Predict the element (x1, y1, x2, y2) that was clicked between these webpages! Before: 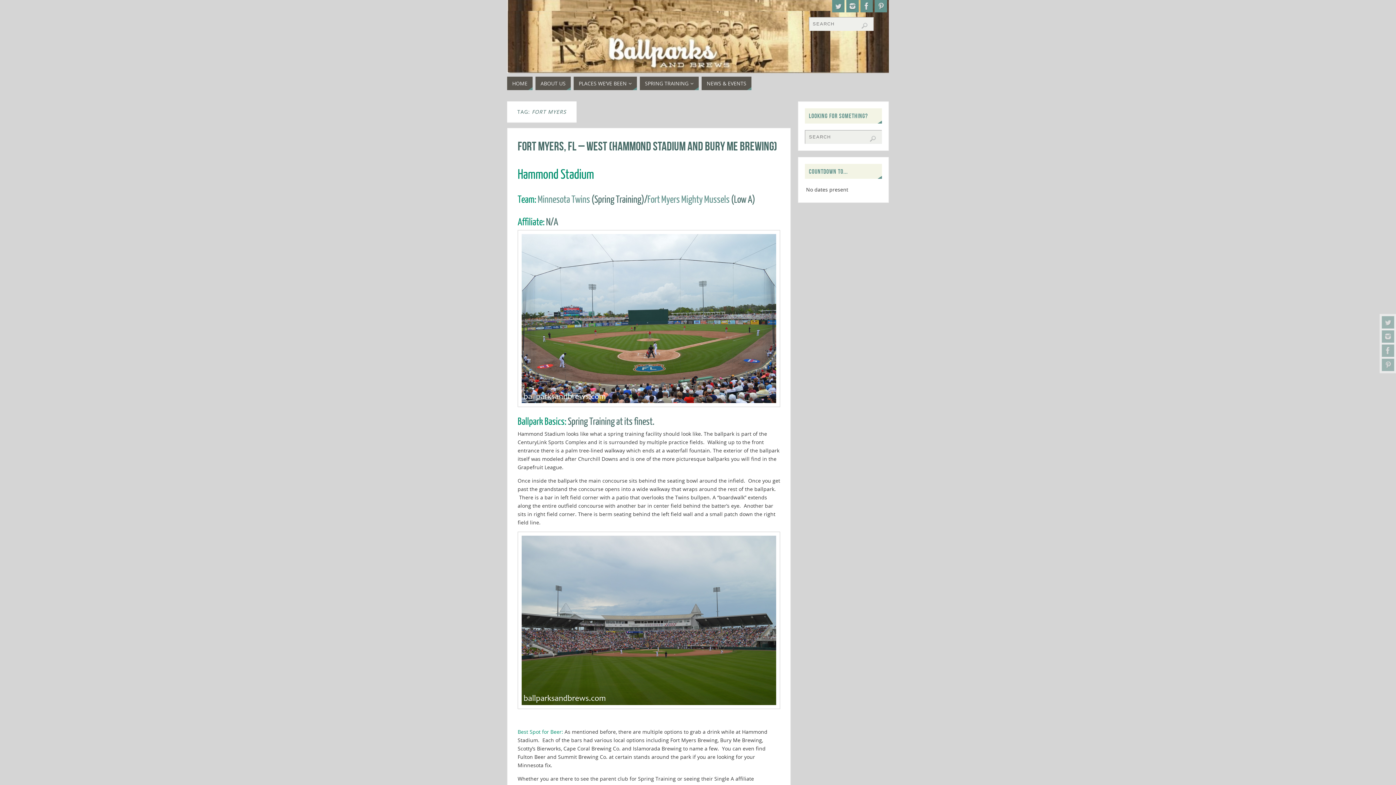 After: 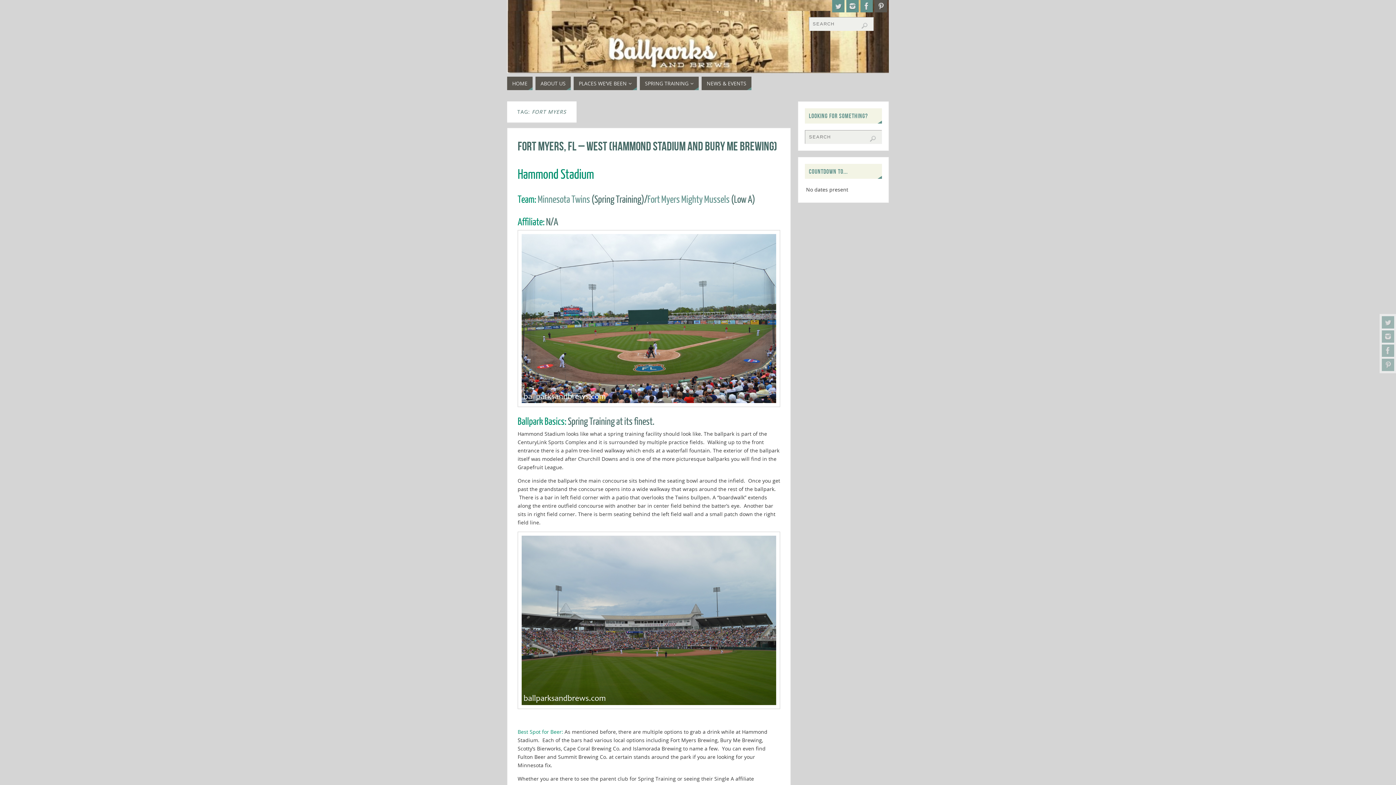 Action: bbox: (874, 0, 887, 12)